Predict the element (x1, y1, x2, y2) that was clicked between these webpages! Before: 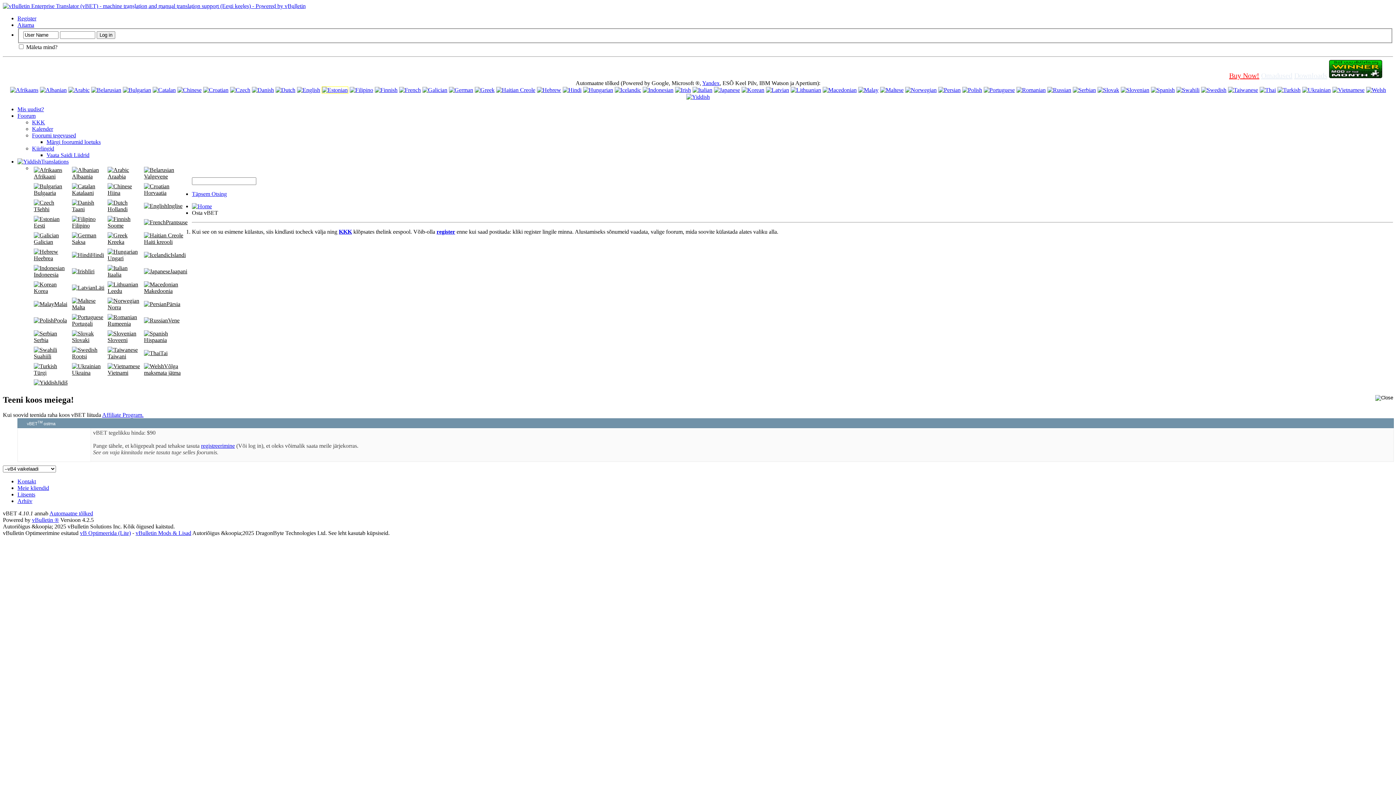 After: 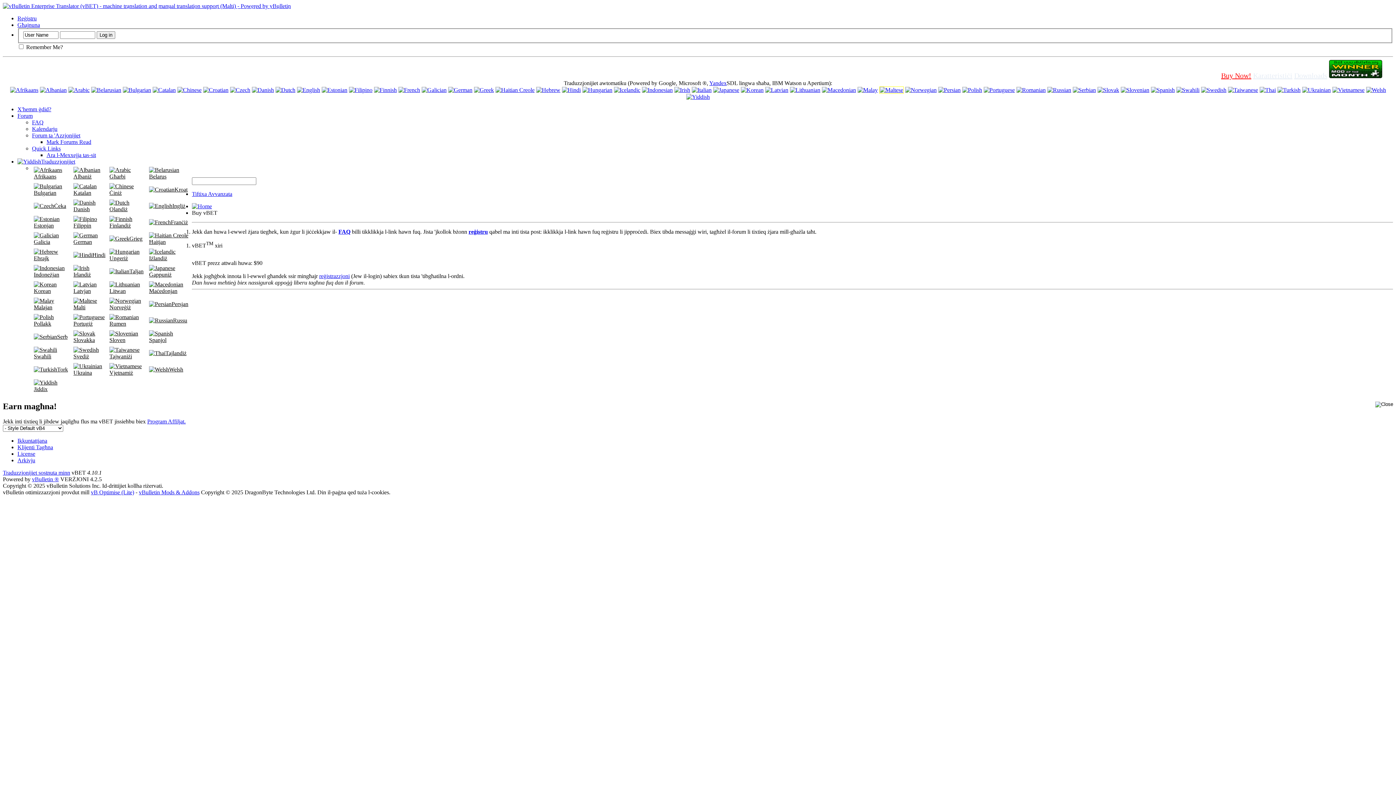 Action: bbox: (72, 297, 95, 310) label: Malta